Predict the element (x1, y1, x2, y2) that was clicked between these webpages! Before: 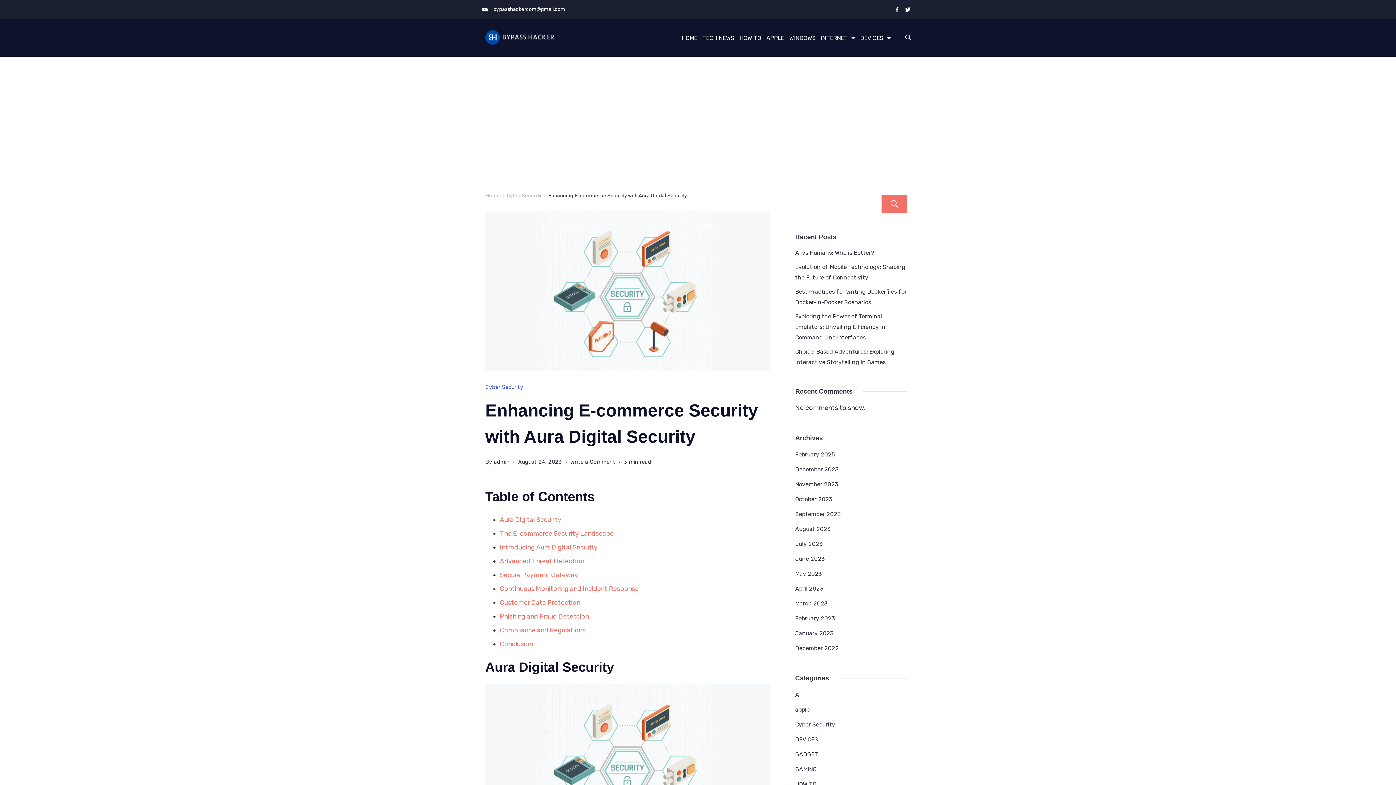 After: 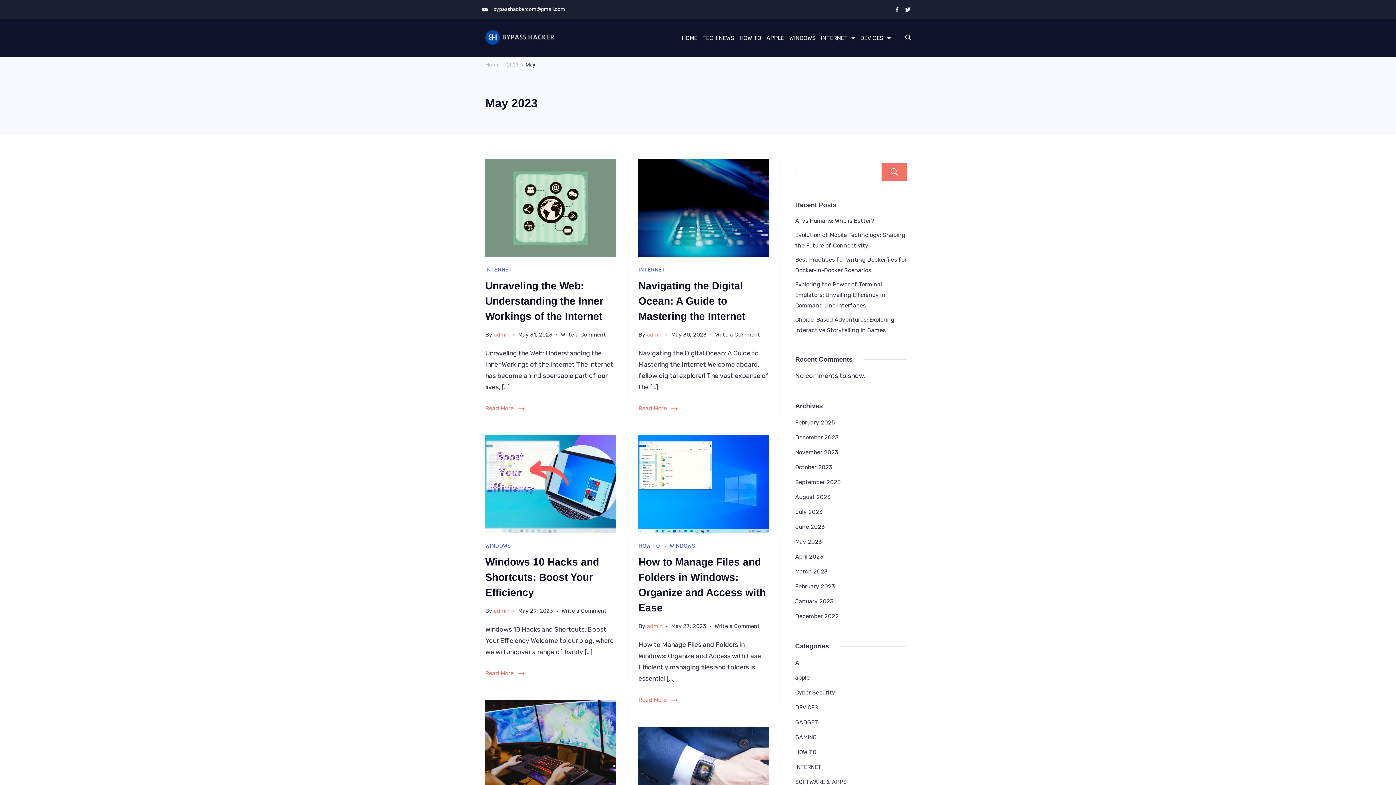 Action: bbox: (795, 568, 821, 579) label: May 2023